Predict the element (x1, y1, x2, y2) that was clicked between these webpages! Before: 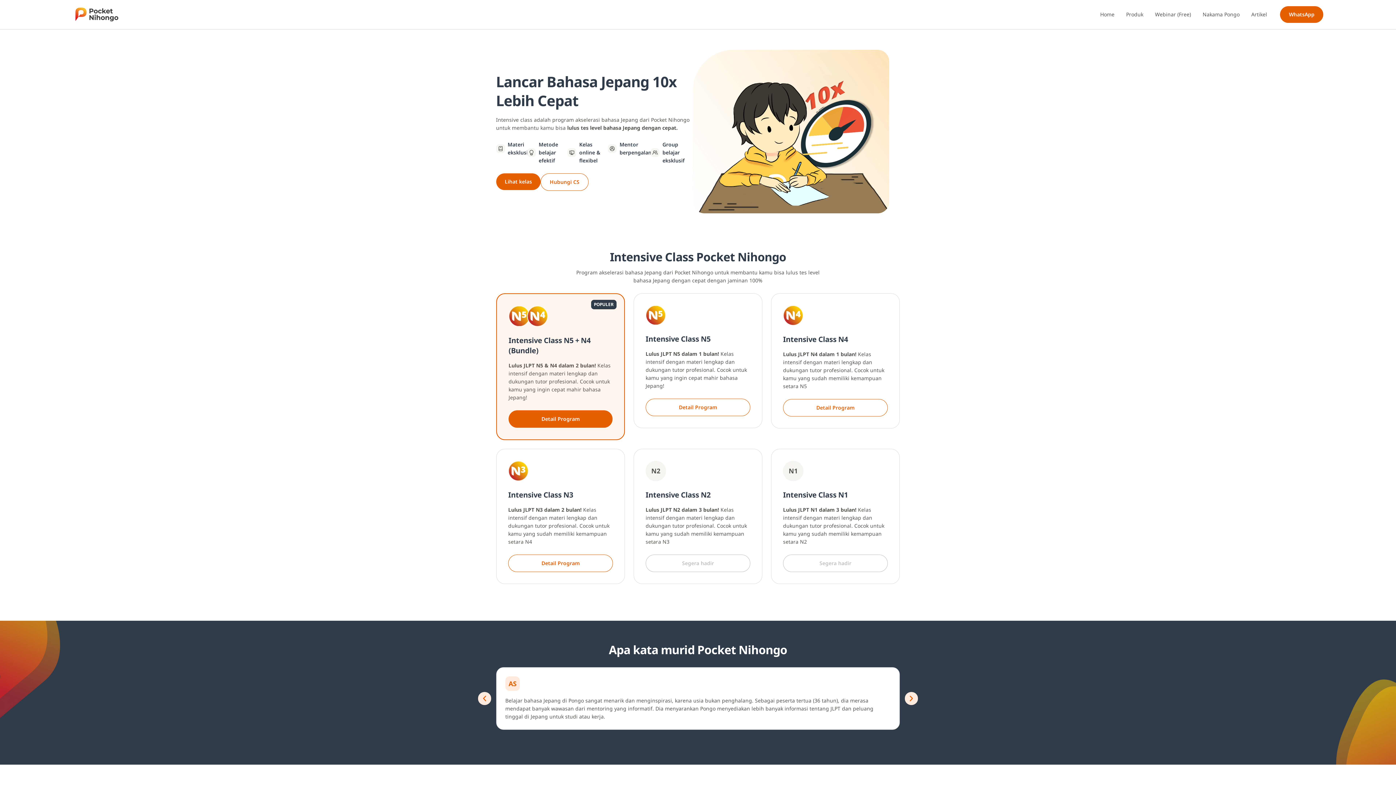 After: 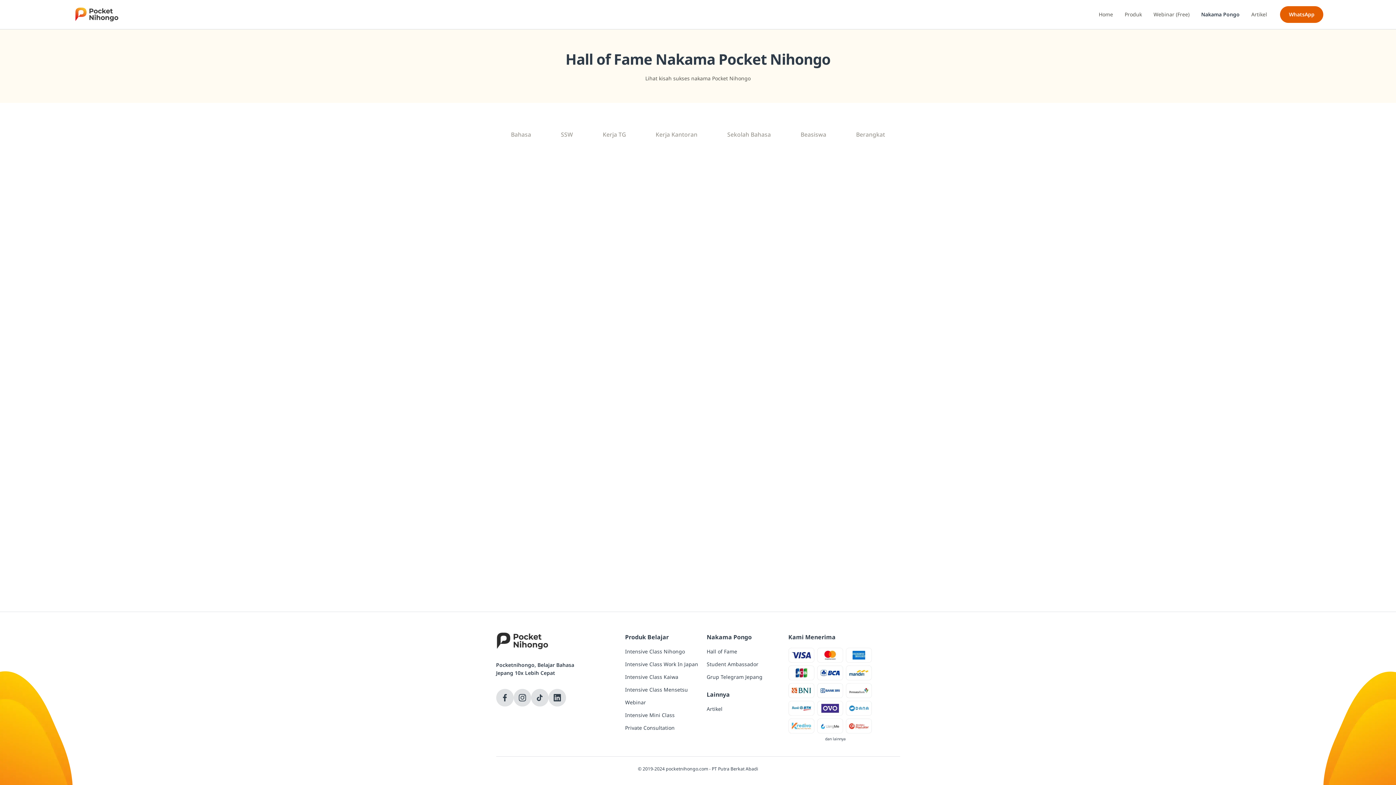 Action: bbox: (1197, 2, 1245, 26) label: Nakama Pongo